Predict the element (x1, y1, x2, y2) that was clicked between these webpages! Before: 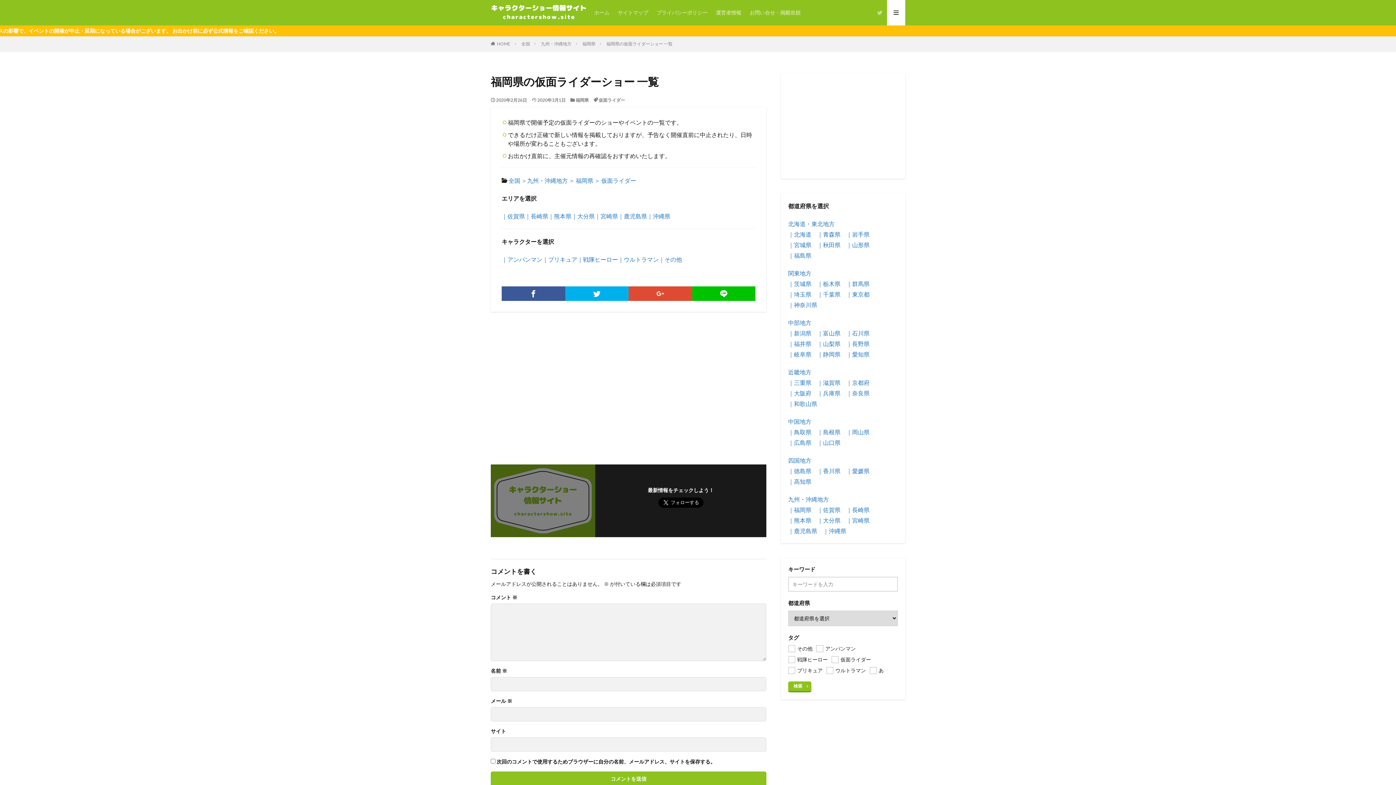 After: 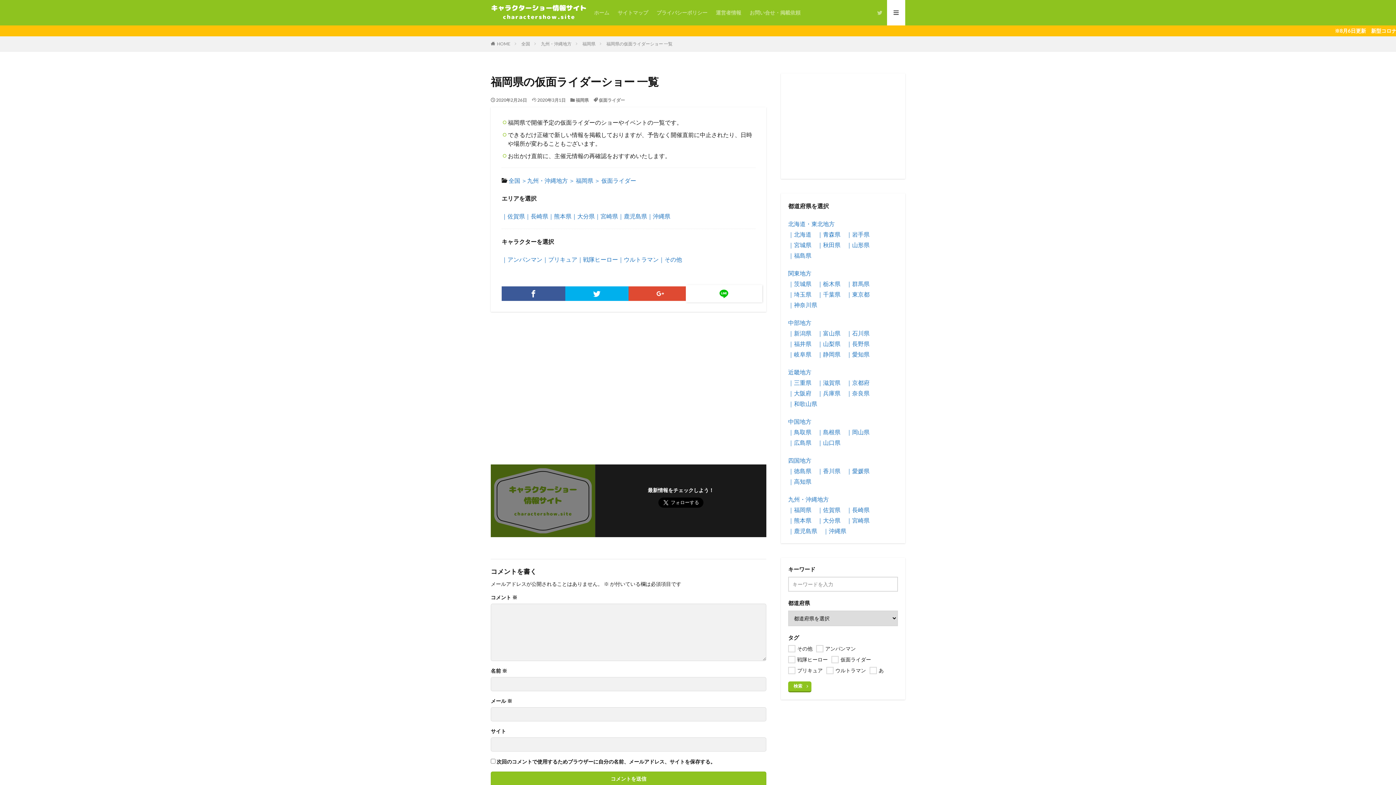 Action: bbox: (692, 286, 755, 301)